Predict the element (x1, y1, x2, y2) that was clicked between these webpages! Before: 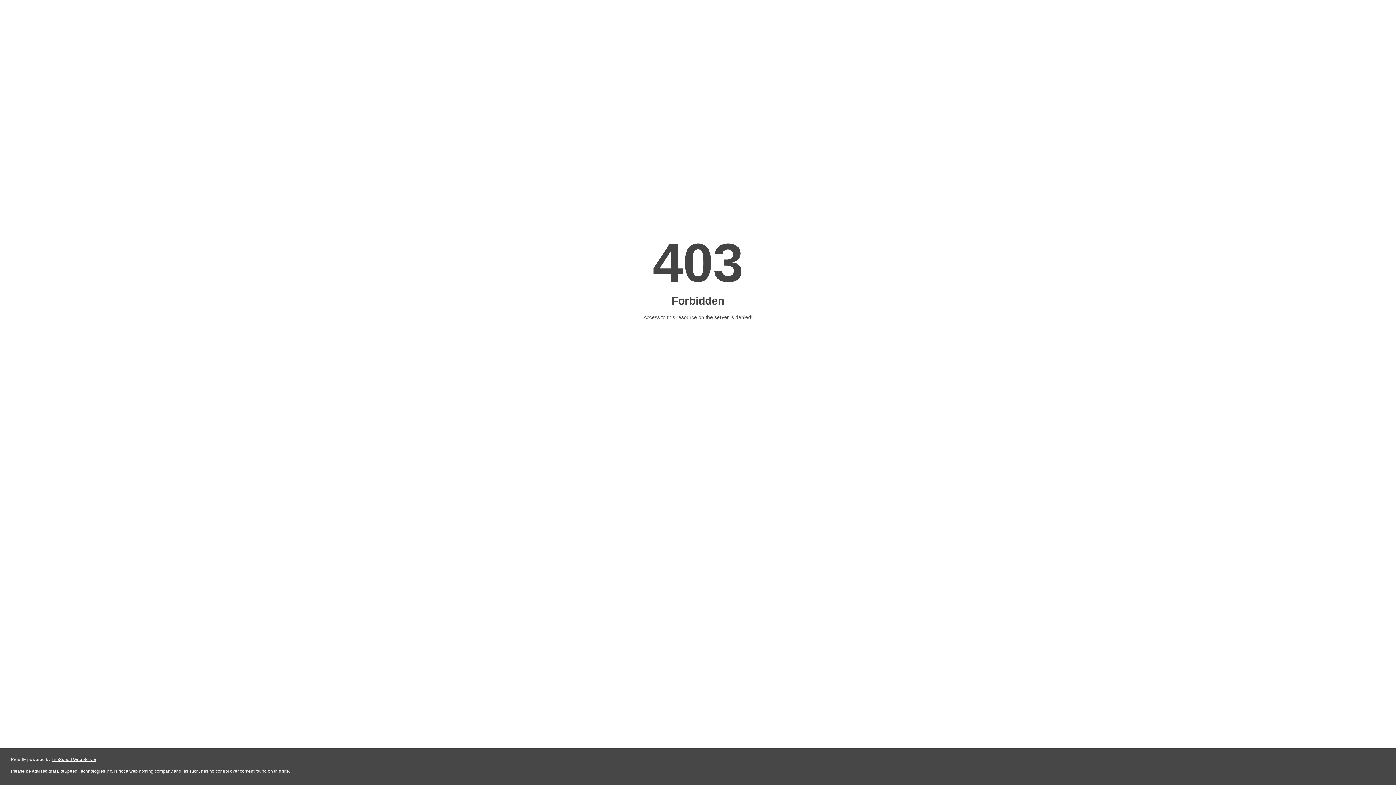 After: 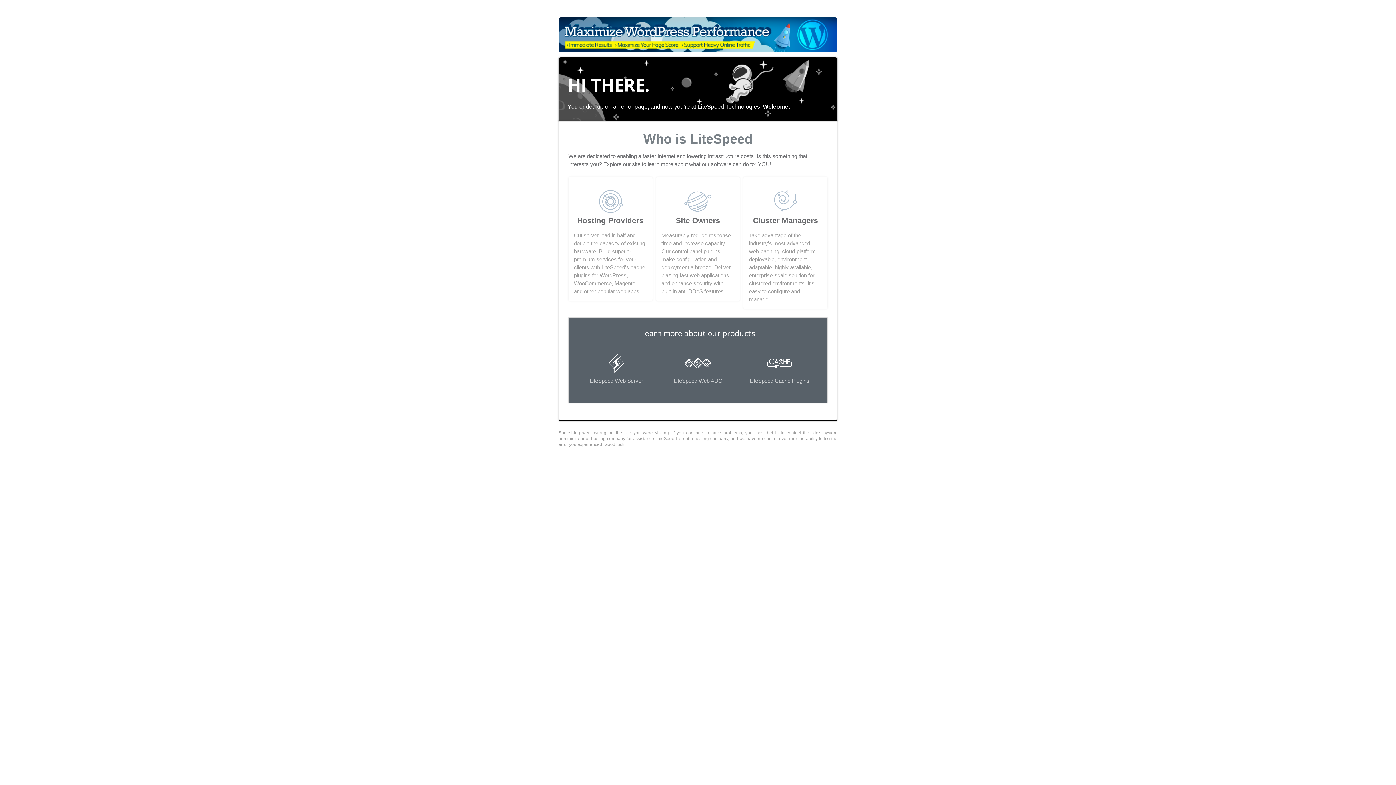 Action: label: LiteSpeed Web Server bbox: (51, 757, 96, 762)